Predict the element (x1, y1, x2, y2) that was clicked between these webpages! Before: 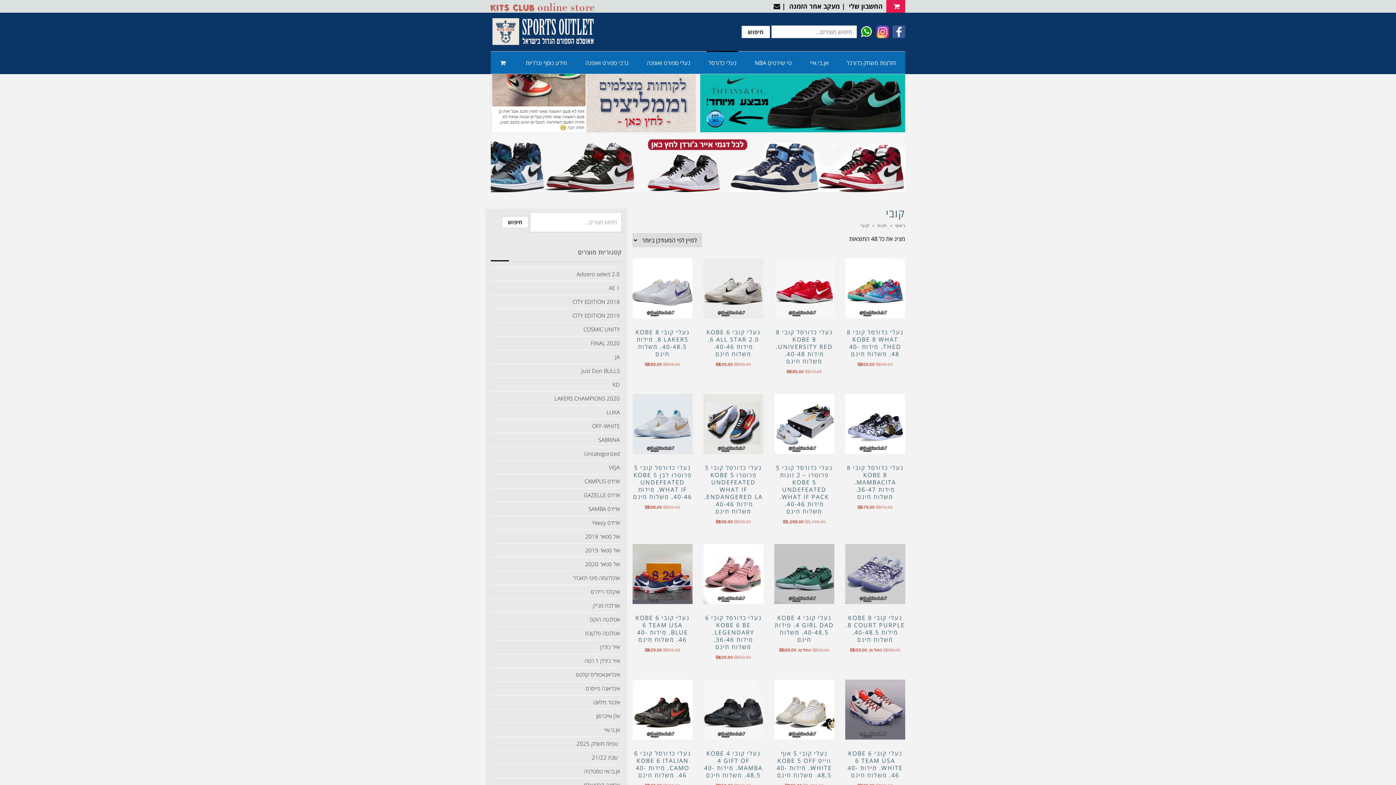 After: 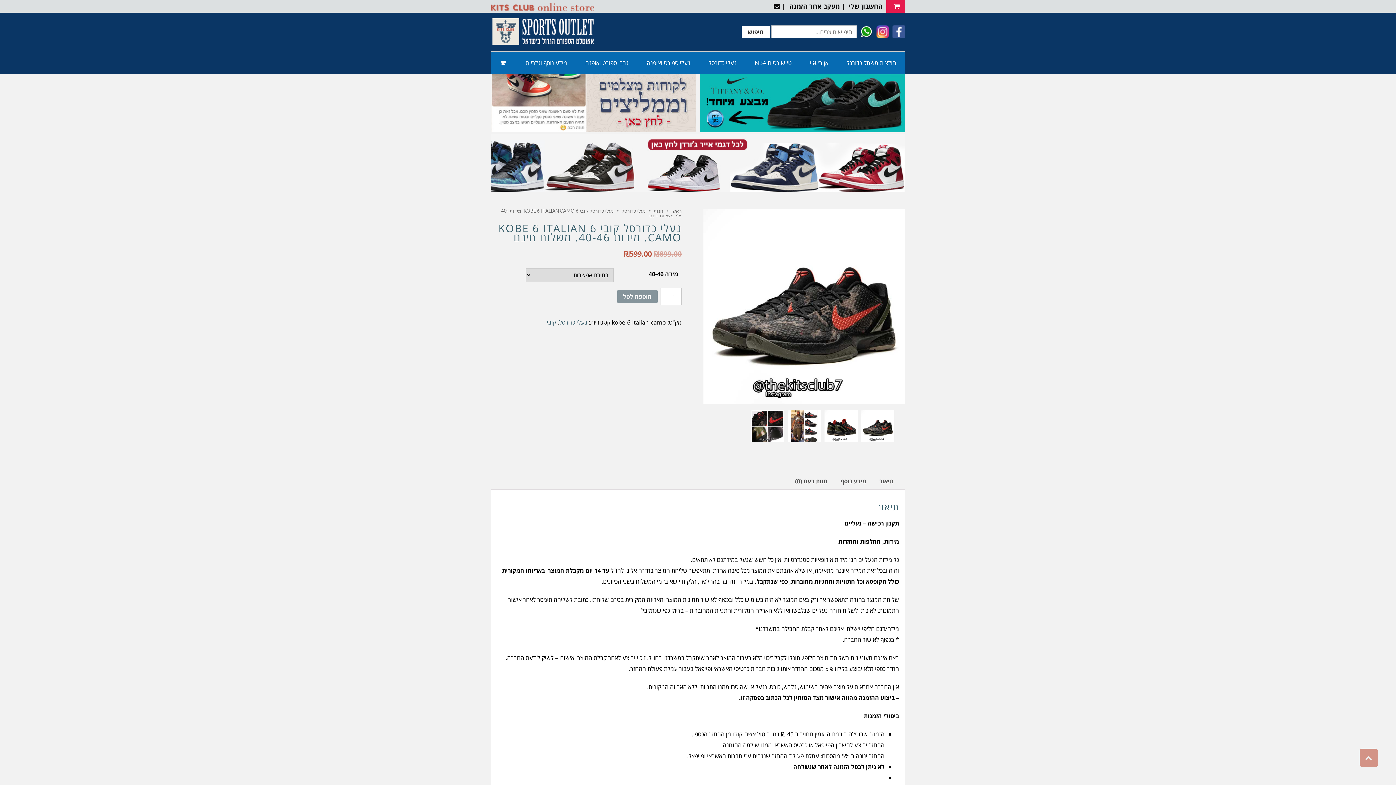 Action: bbox: (632, 740, 692, 797) label: נעלי כדורסל קובי 6 KOBE 6 ITALIAN CAMO. מידות 40-46. משלוח חינם
₪899.00 ₪599.00